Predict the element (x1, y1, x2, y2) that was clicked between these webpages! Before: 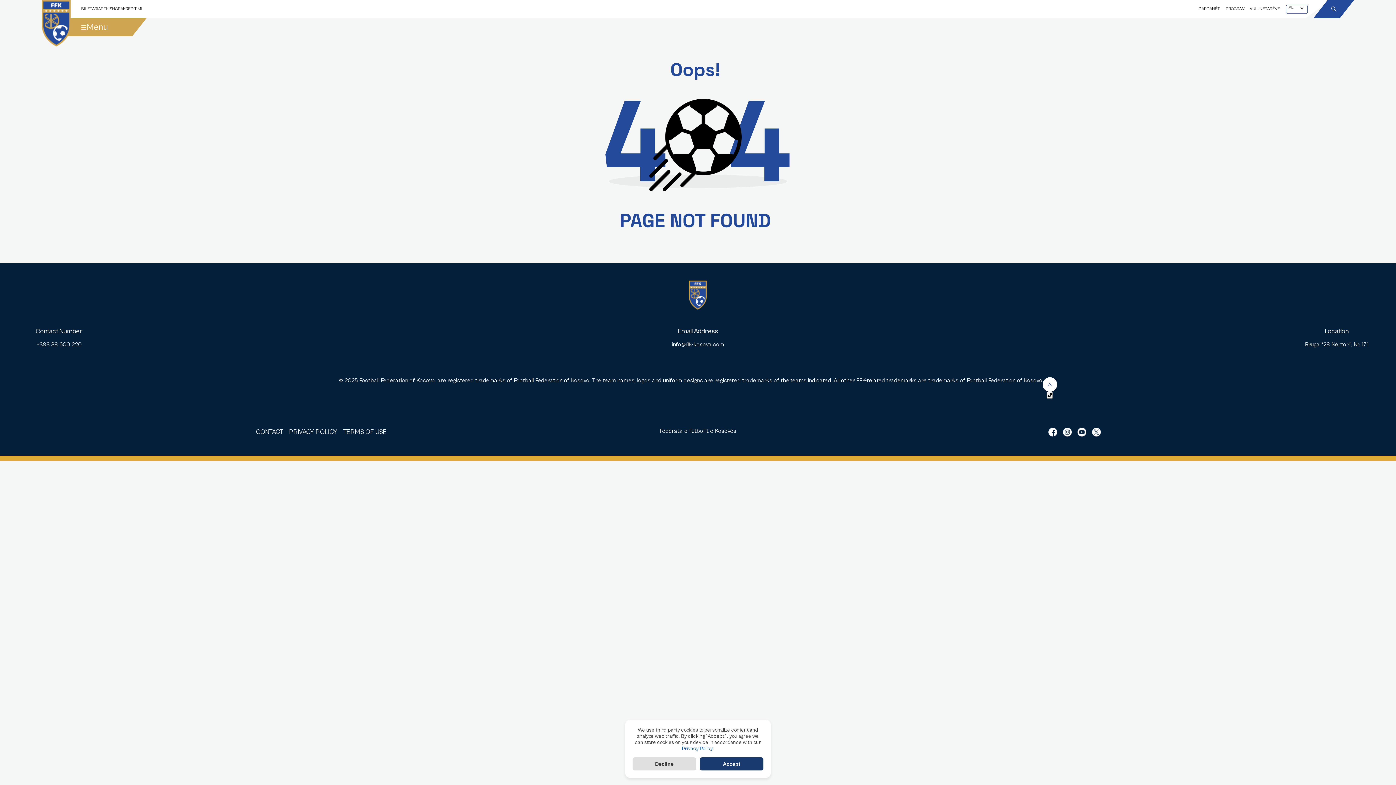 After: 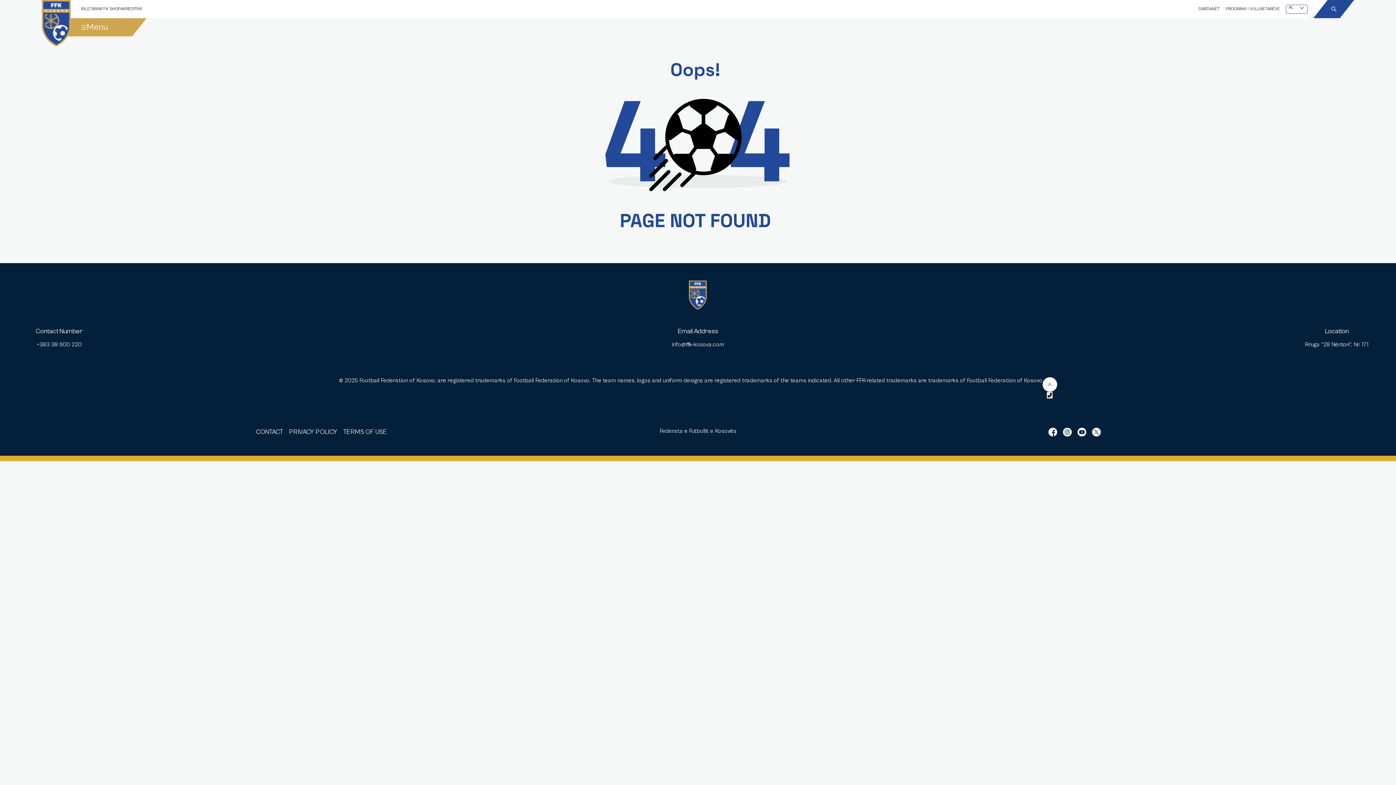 Action: bbox: (632, 757, 696, 770) label: Decline